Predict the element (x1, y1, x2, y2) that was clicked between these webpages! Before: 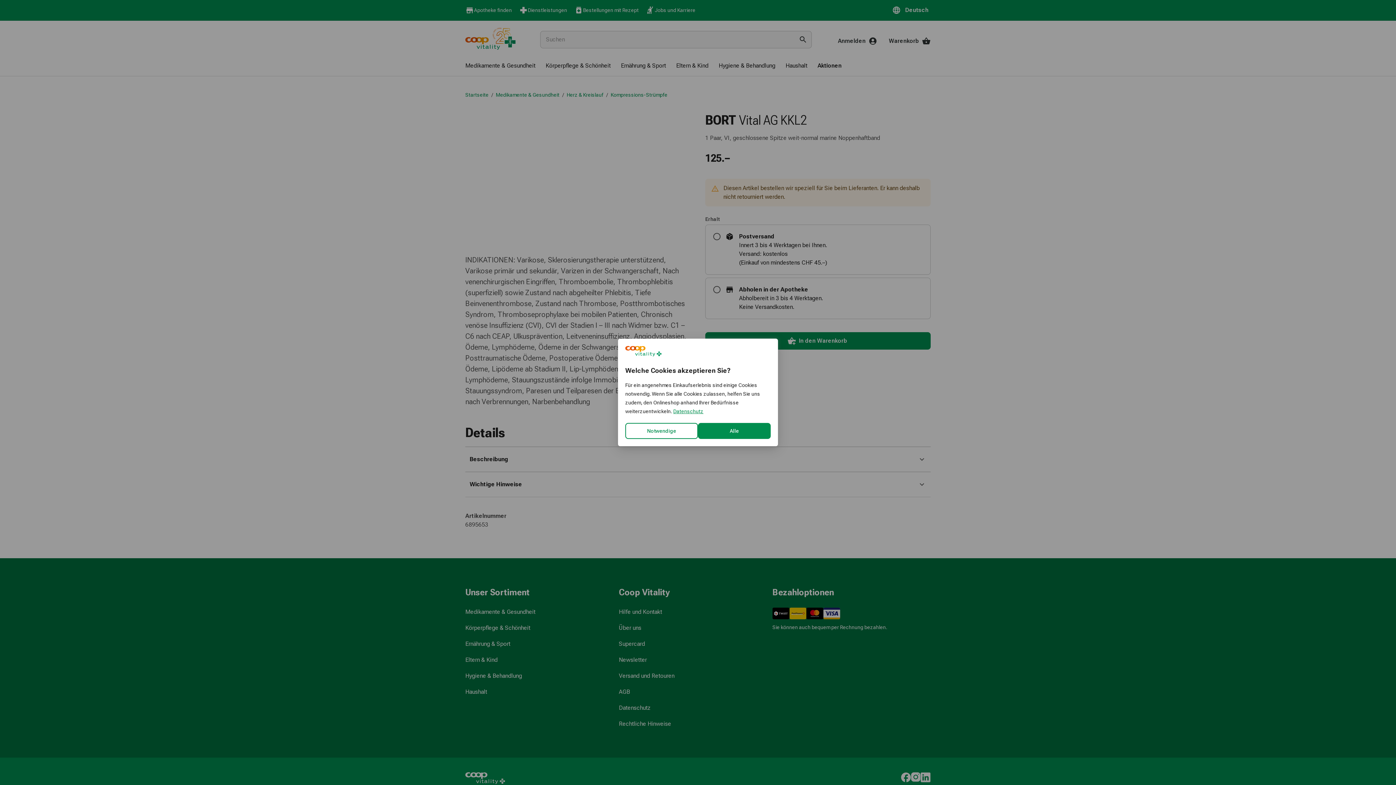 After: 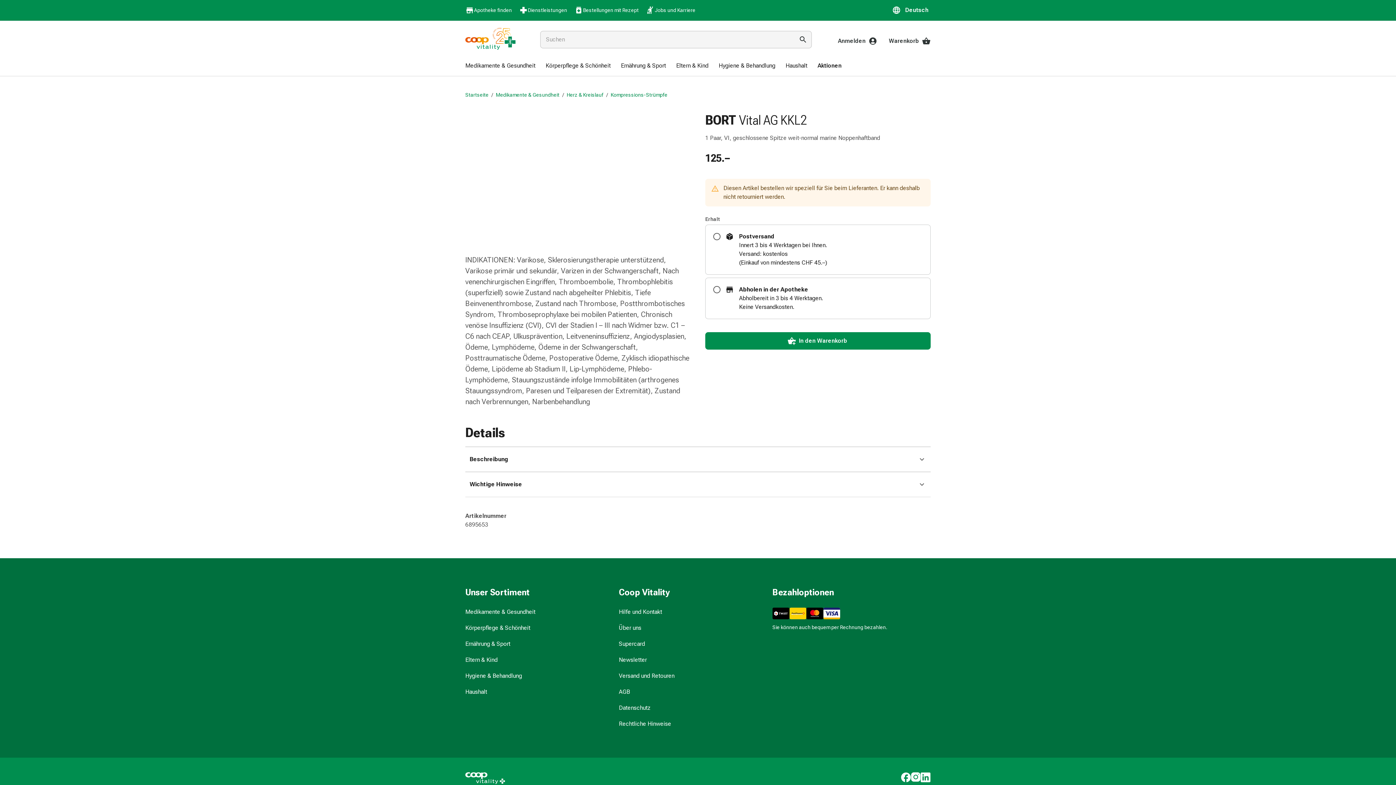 Action: bbox: (698, 423, 770, 439) label: Alle